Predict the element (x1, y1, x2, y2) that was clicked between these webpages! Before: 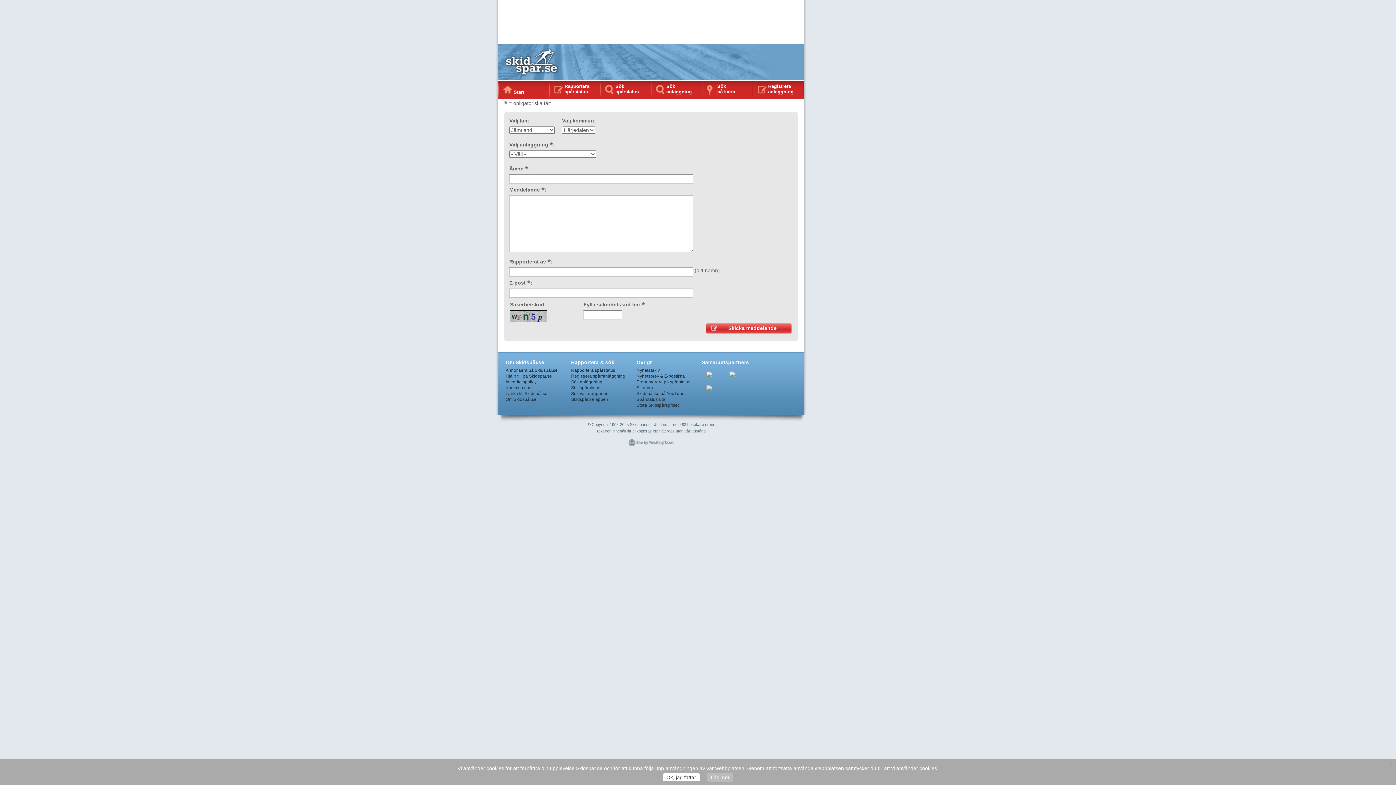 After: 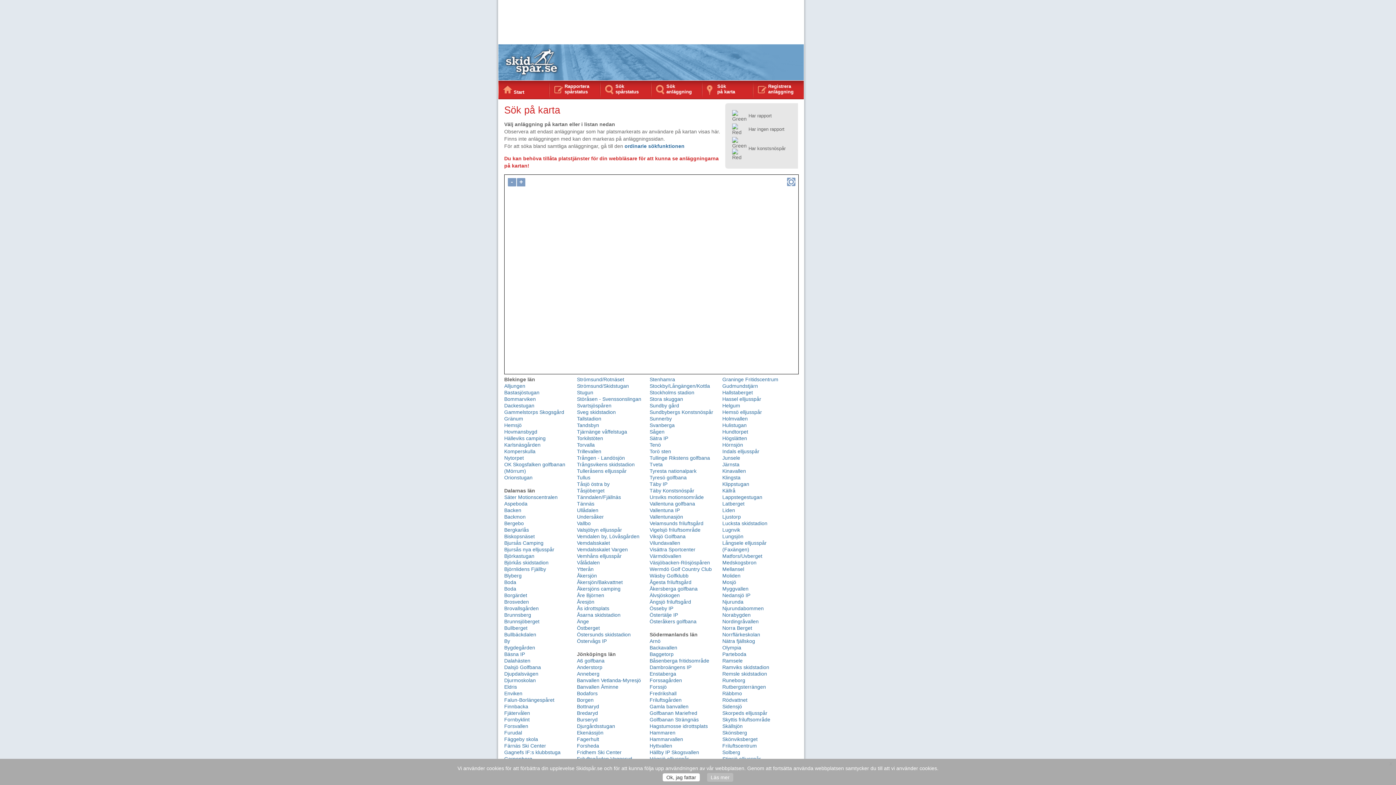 Action: bbox: (717, 83, 749, 94) label: Sök
på karta